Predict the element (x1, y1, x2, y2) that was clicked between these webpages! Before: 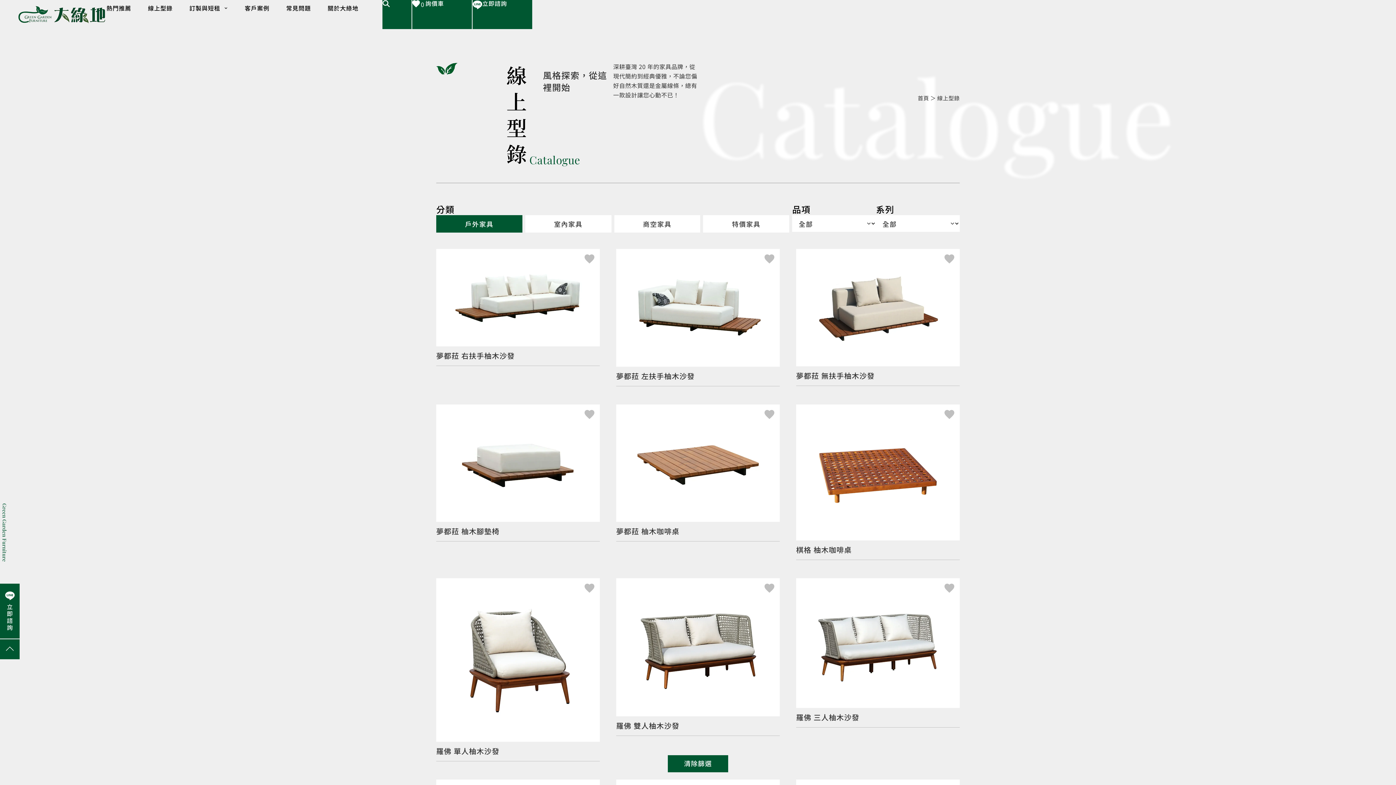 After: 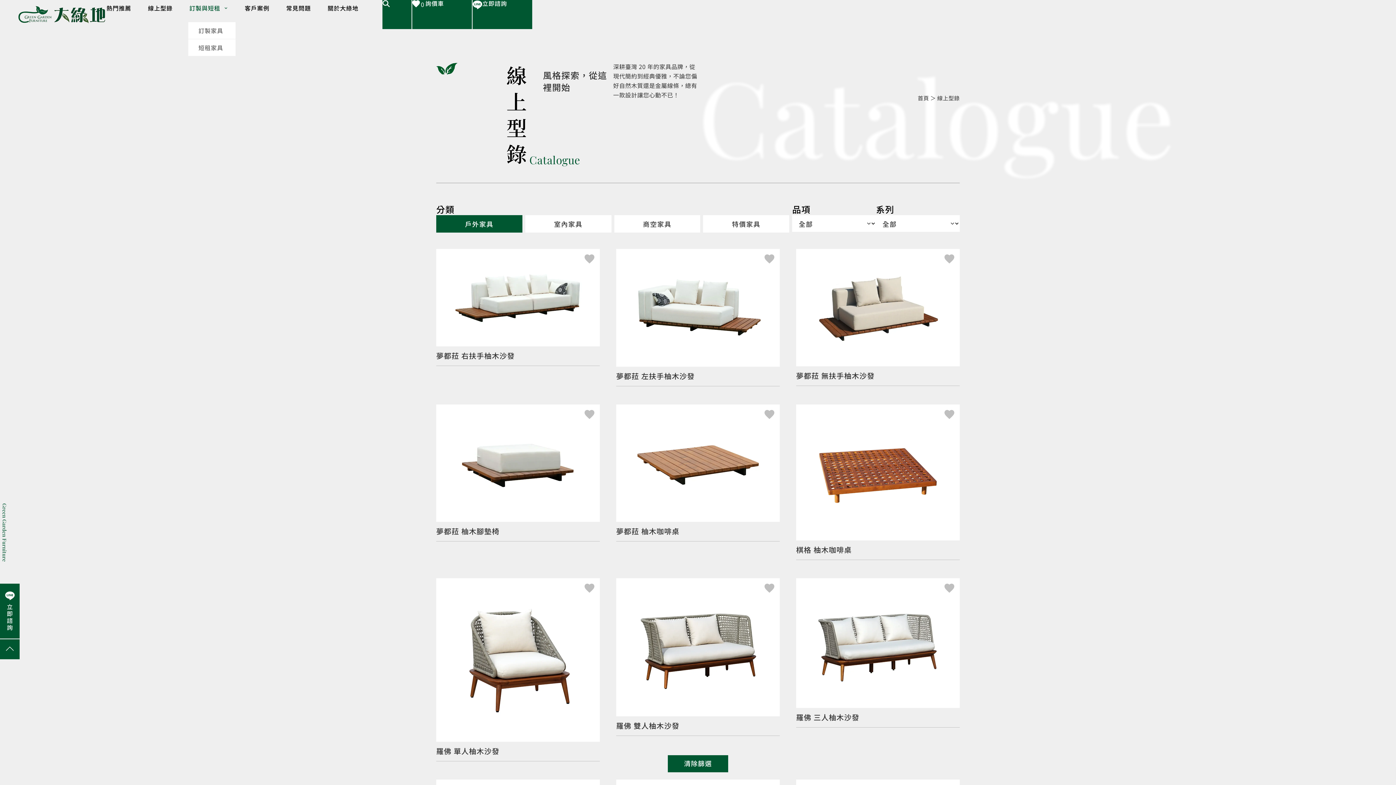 Action: bbox: (188, 0, 229, 16) label: 訂製與短租